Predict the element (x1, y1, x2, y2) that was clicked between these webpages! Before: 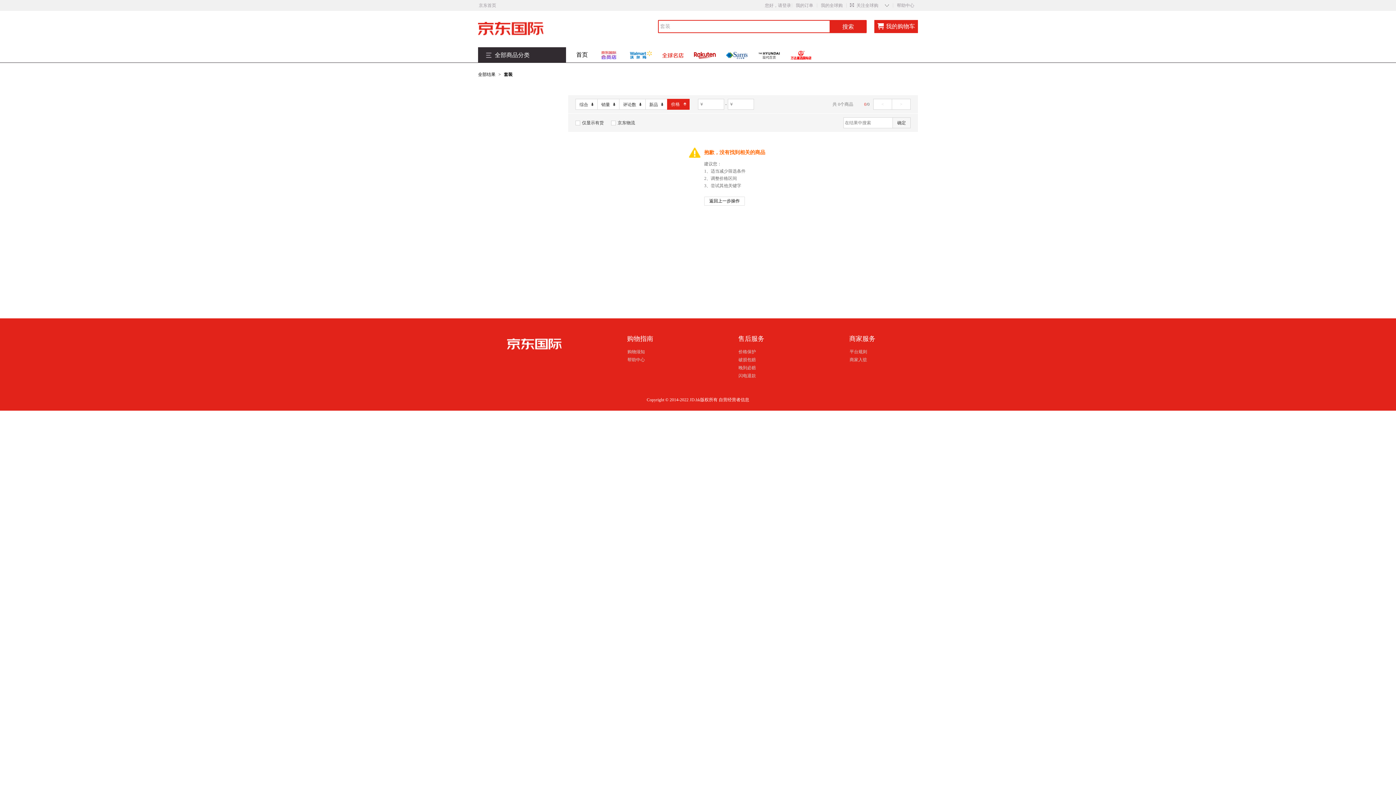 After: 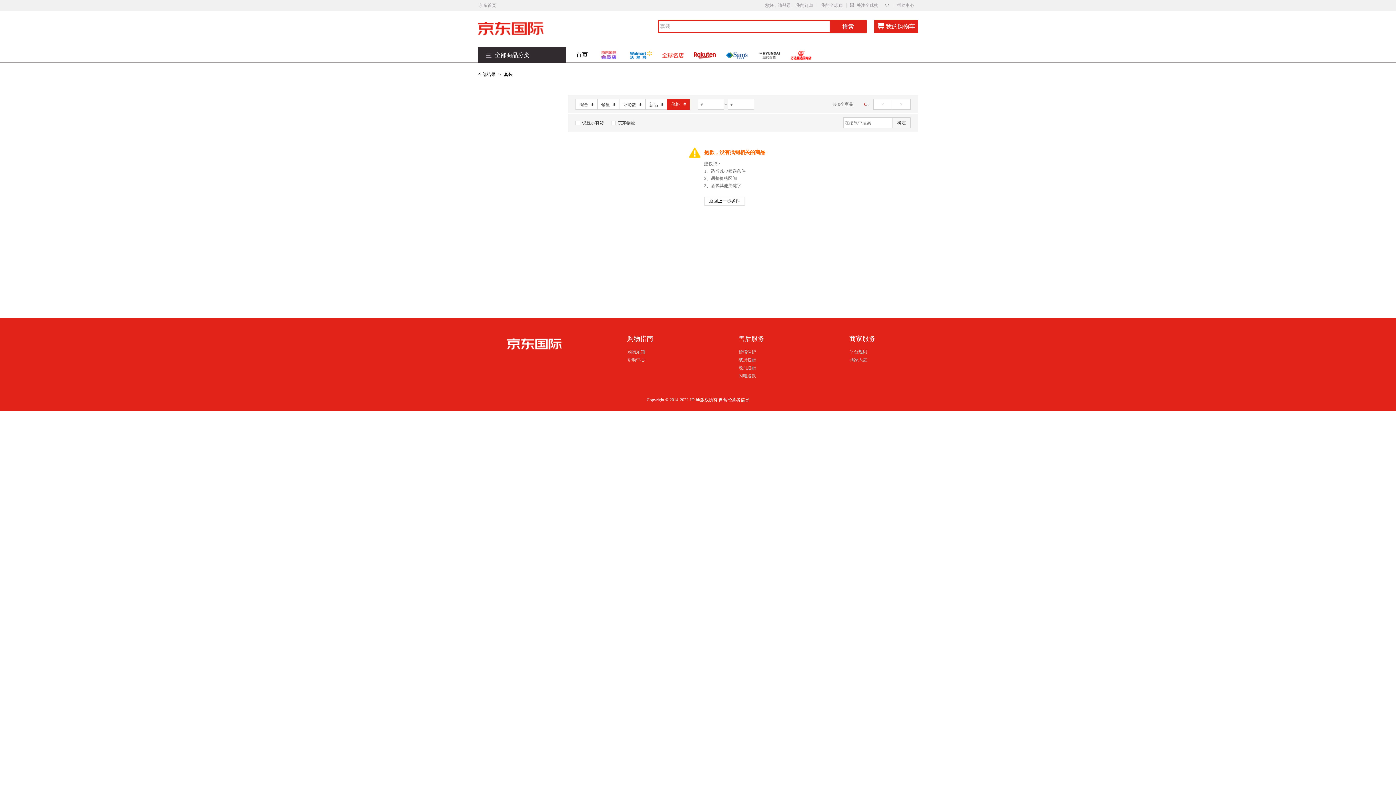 Action: bbox: (662, 47, 684, 62)